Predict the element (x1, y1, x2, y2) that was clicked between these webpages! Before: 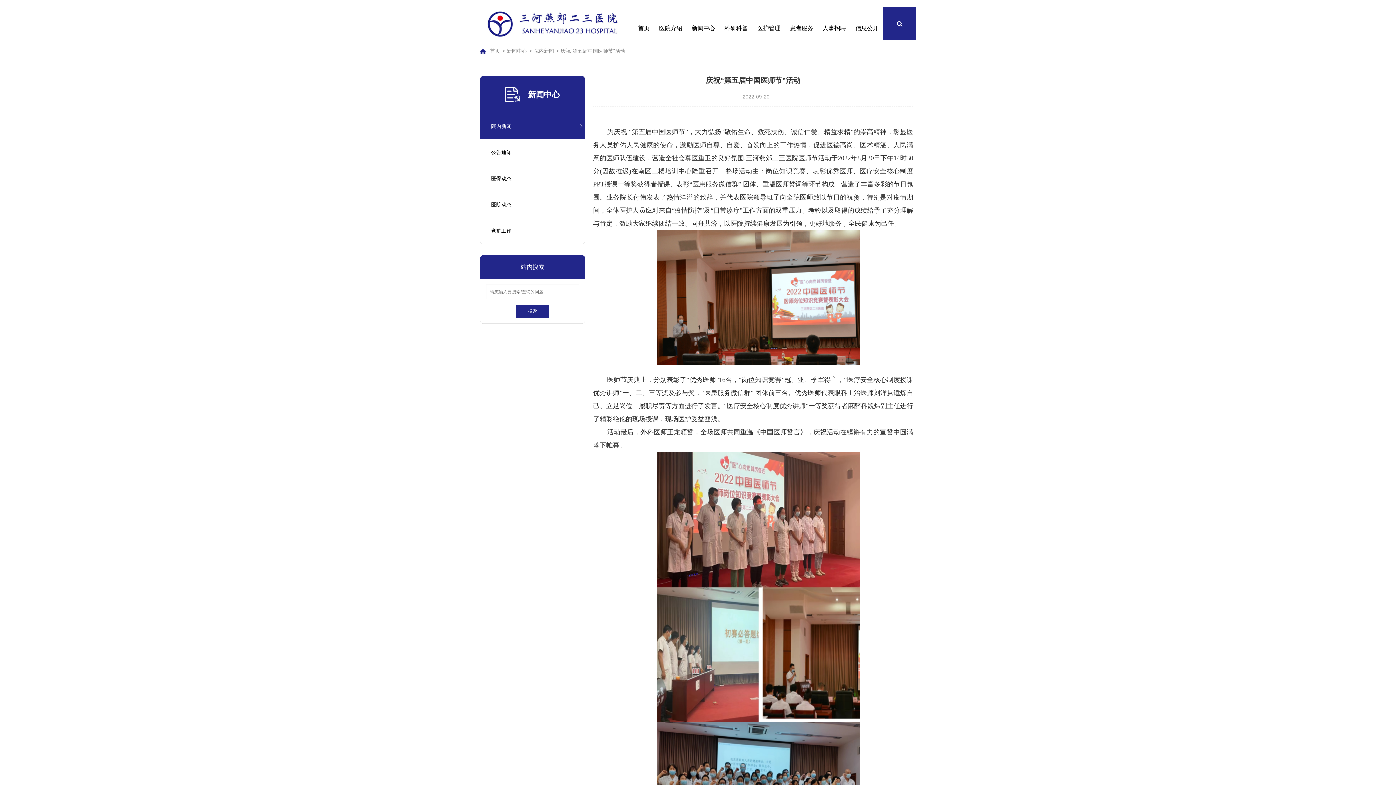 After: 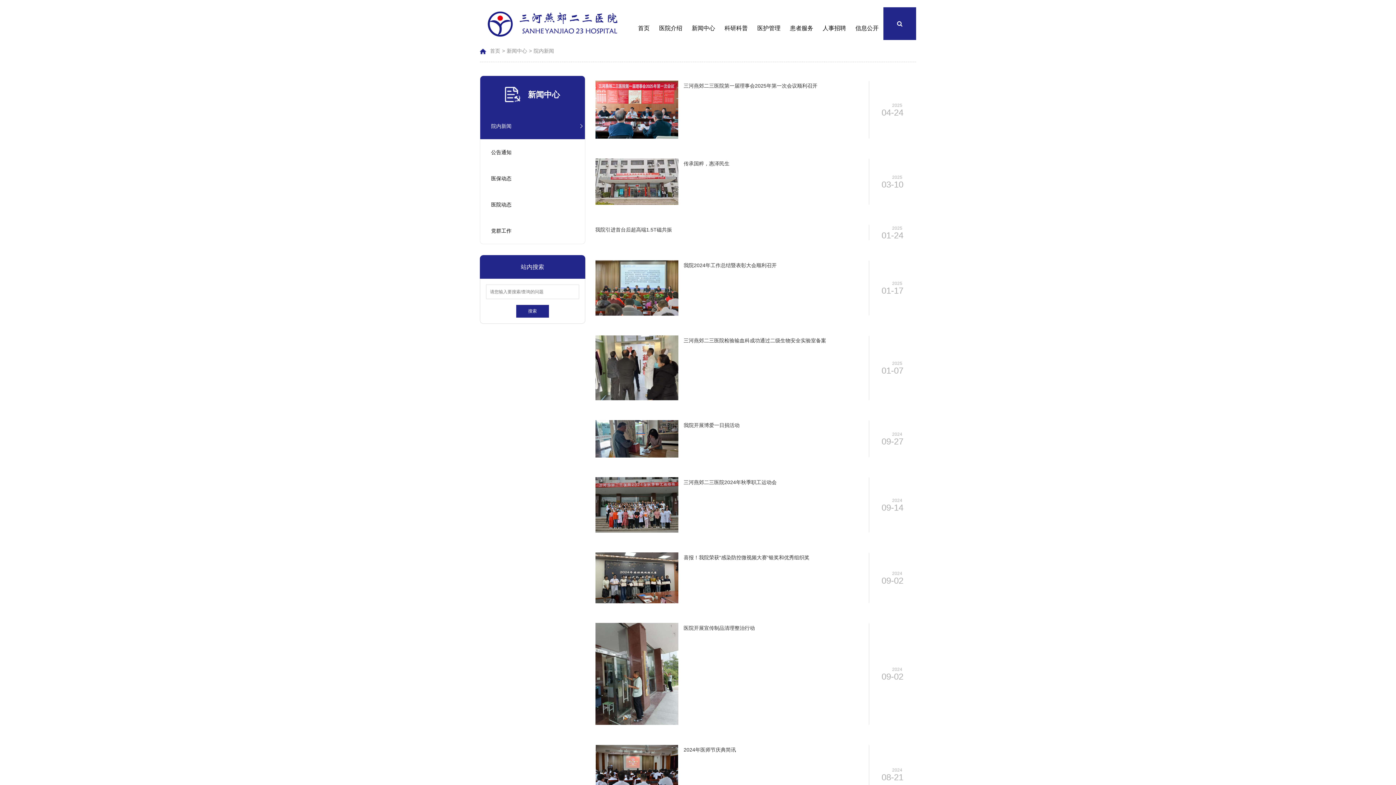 Action: bbox: (533, 48, 554, 53) label: 院内新闻